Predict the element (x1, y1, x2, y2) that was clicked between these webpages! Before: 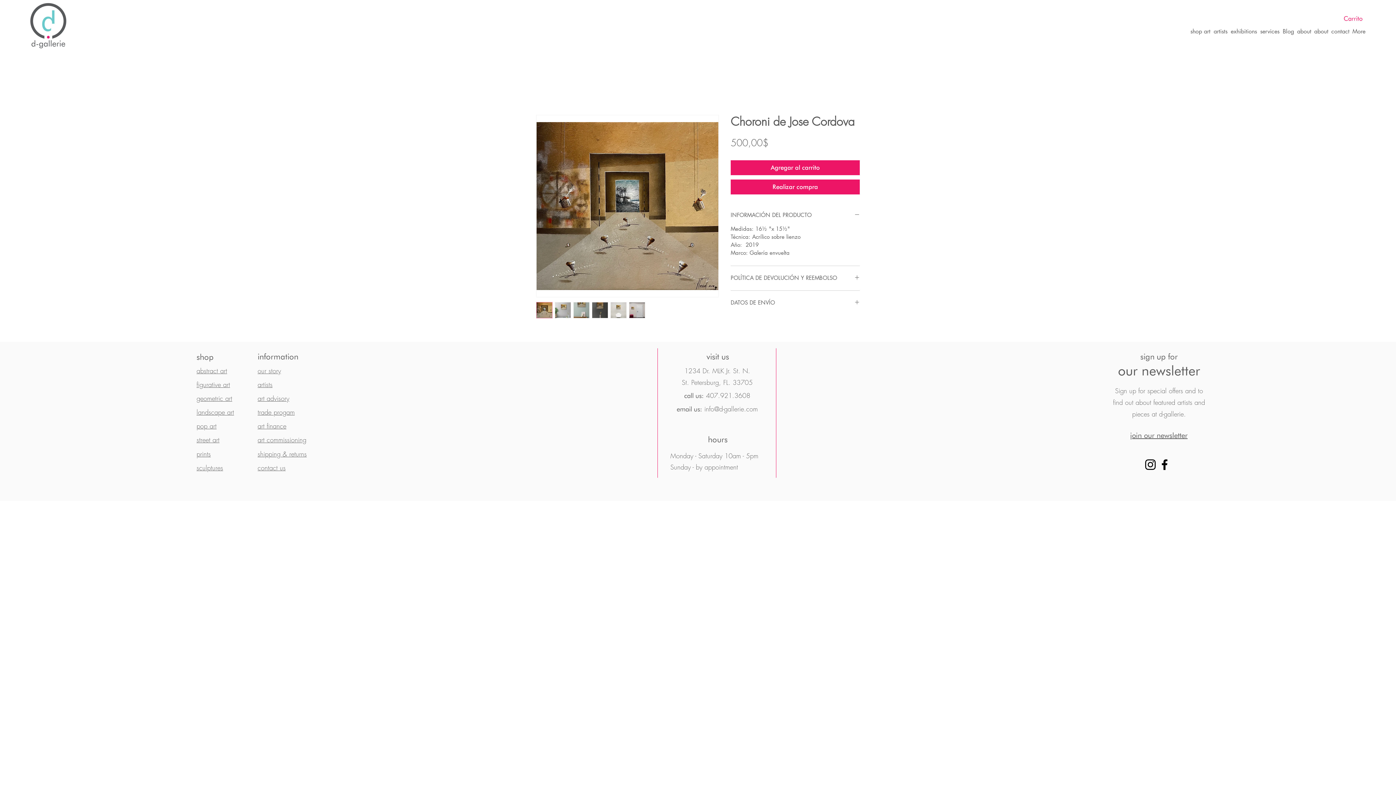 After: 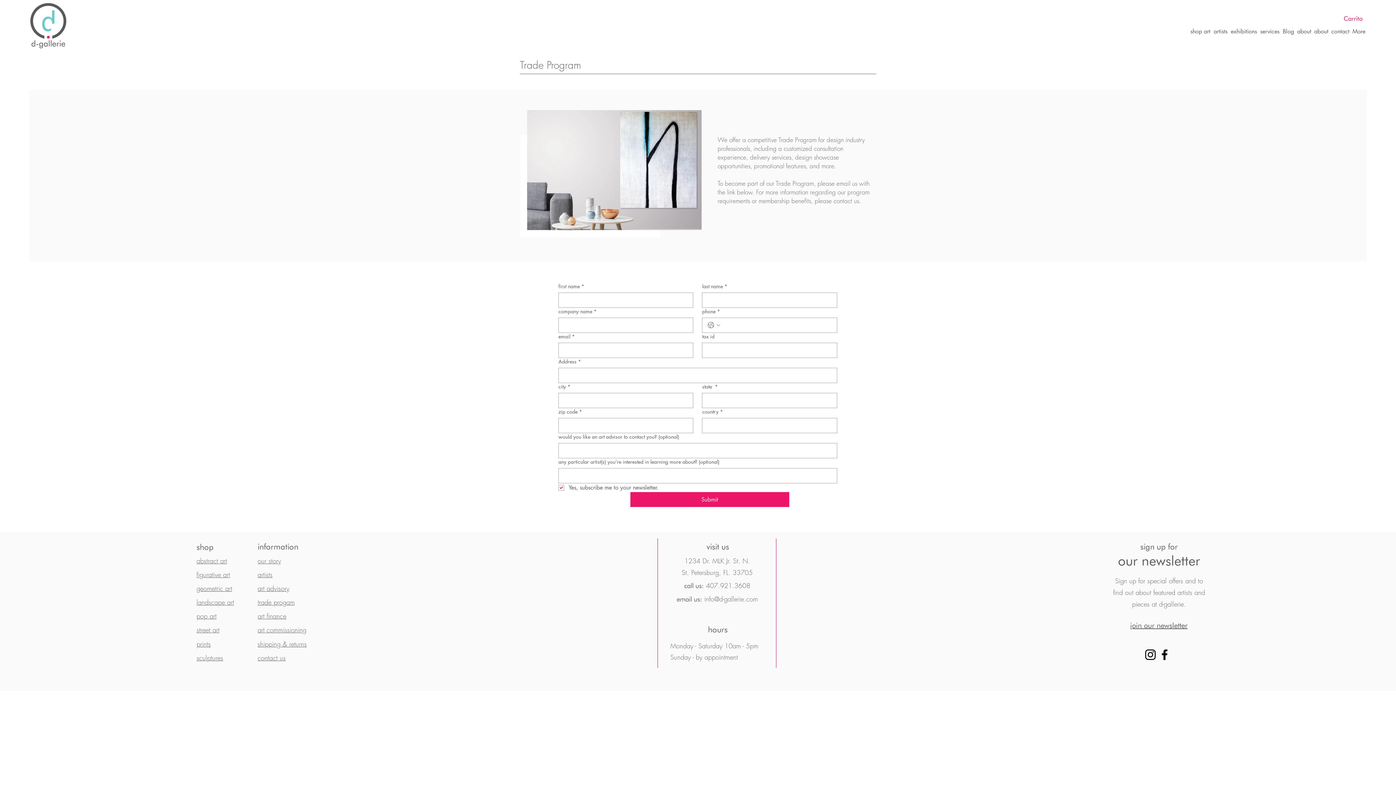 Action: label: trade progam bbox: (257, 408, 294, 416)